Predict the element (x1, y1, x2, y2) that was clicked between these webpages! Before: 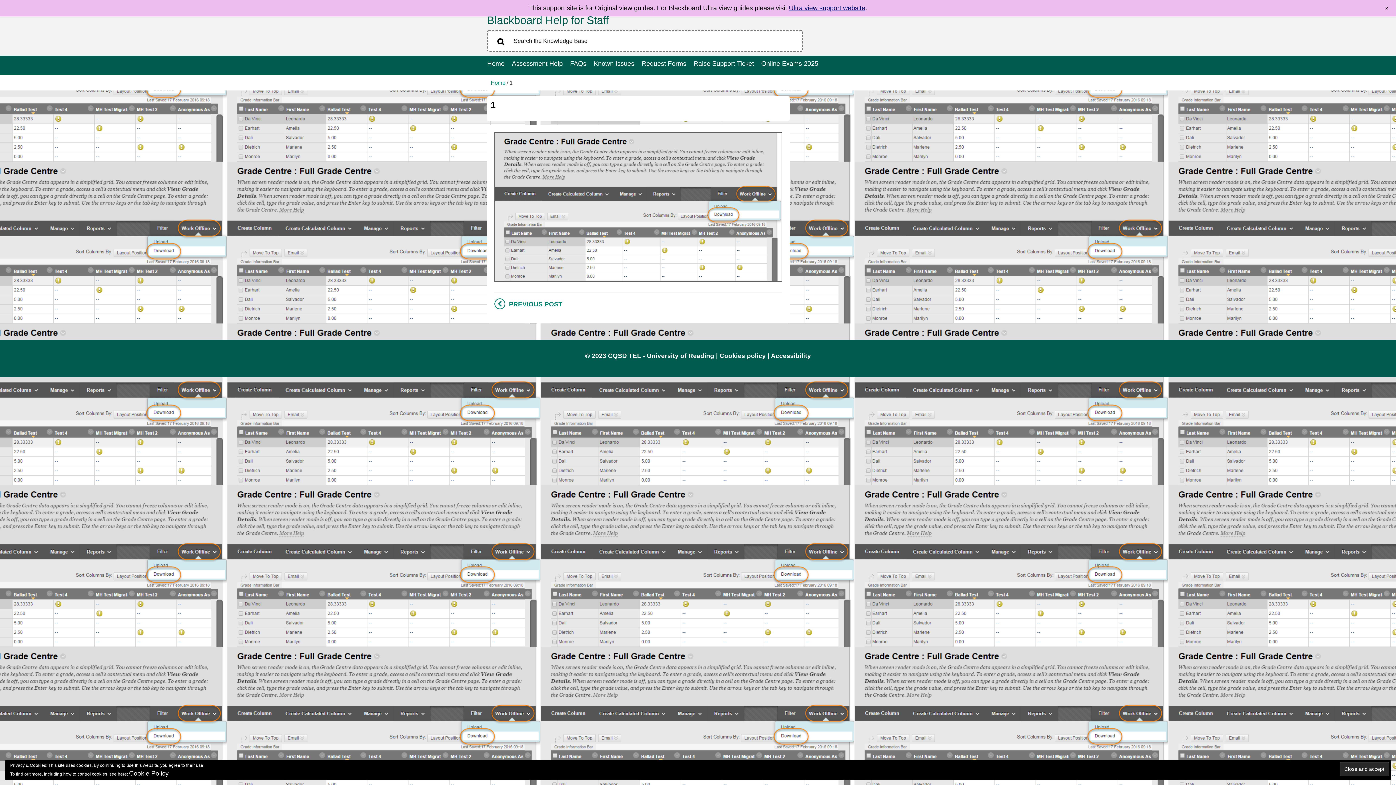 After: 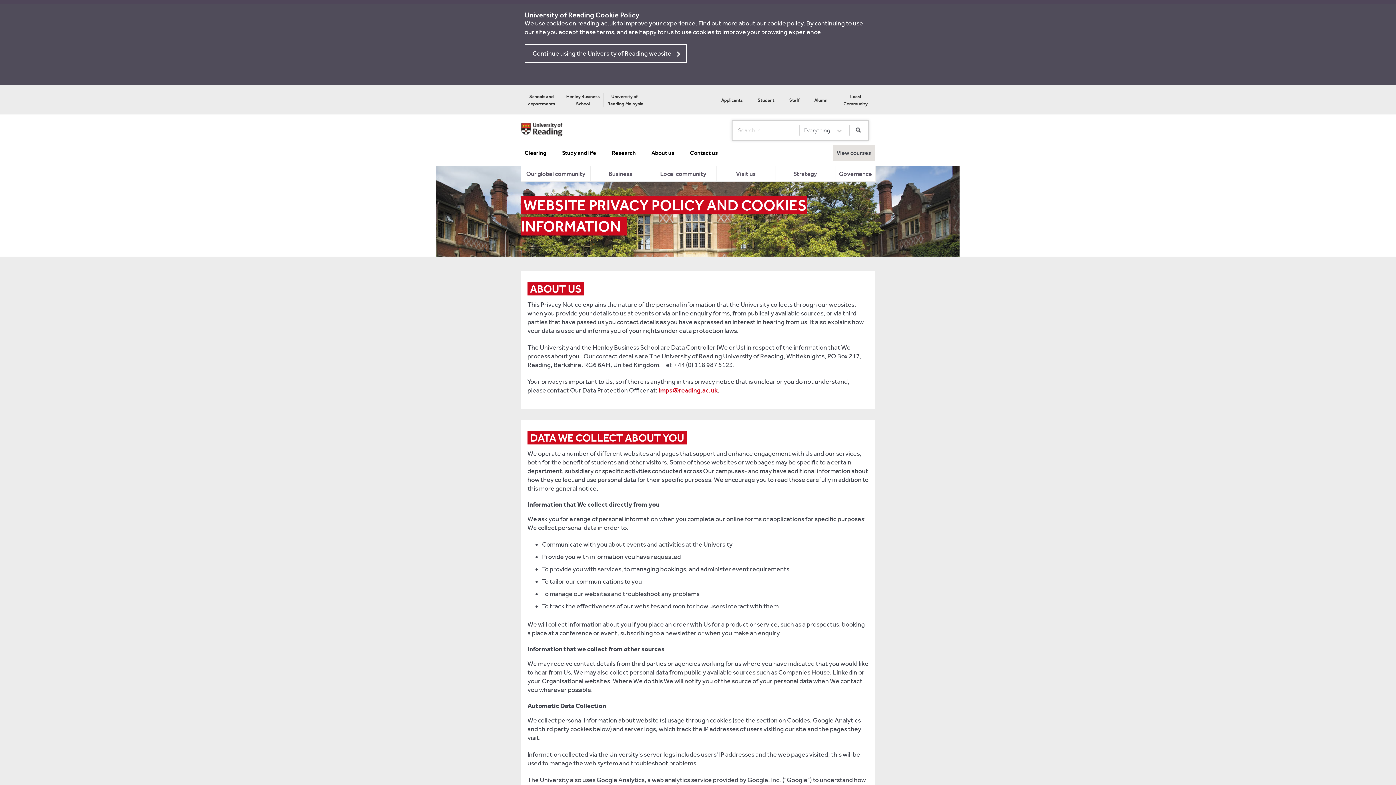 Action: label: Cookies policy bbox: (719, 352, 766, 359)